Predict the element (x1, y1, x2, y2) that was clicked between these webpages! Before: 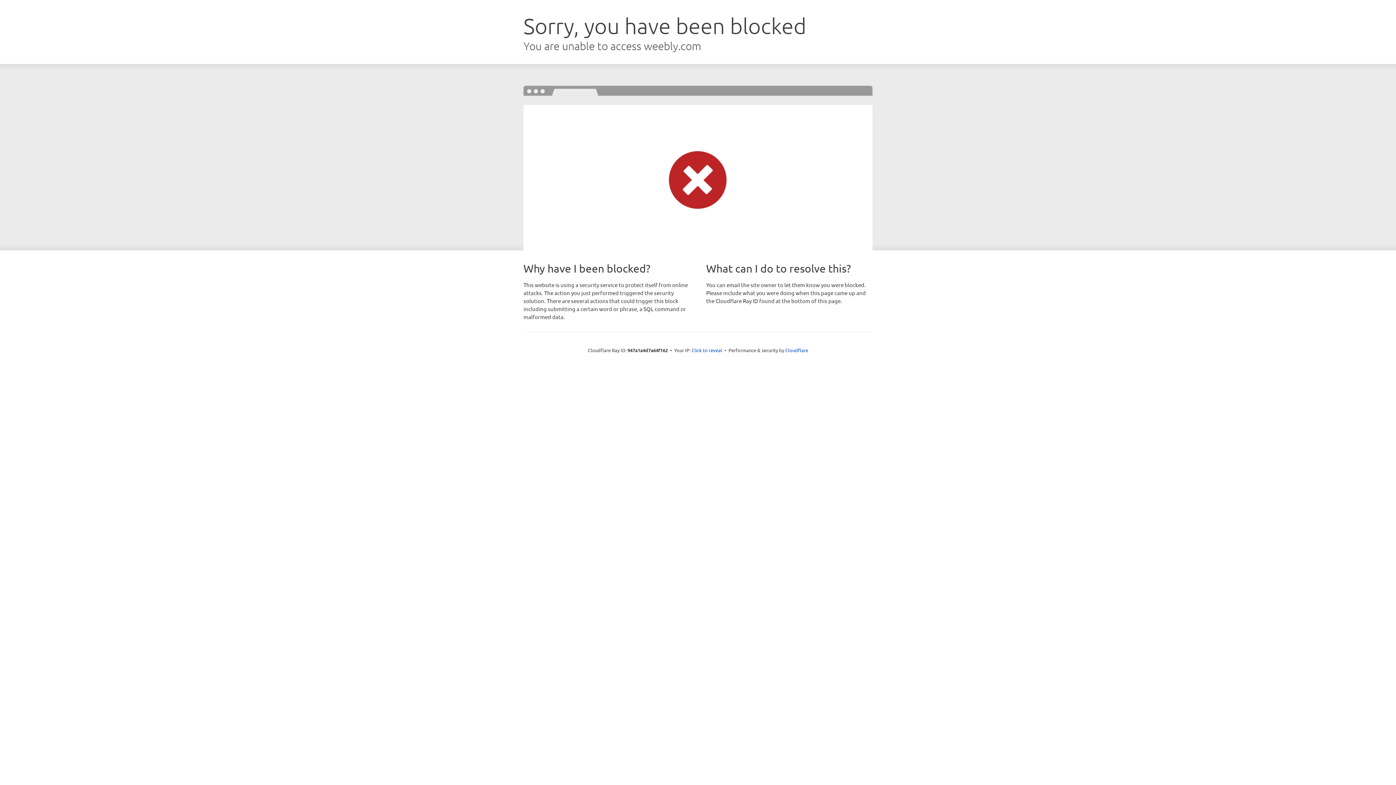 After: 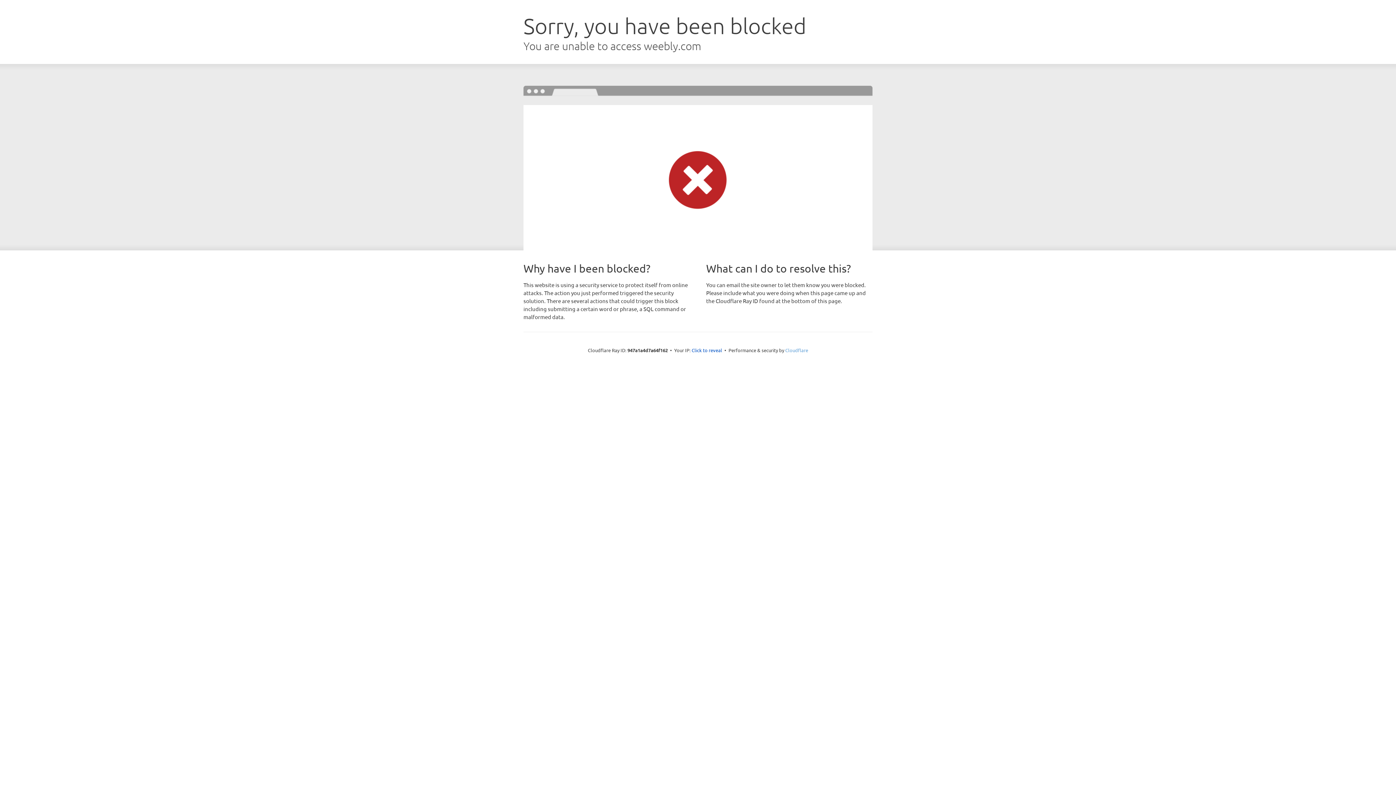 Action: bbox: (785, 347, 808, 353) label: Cloudflare